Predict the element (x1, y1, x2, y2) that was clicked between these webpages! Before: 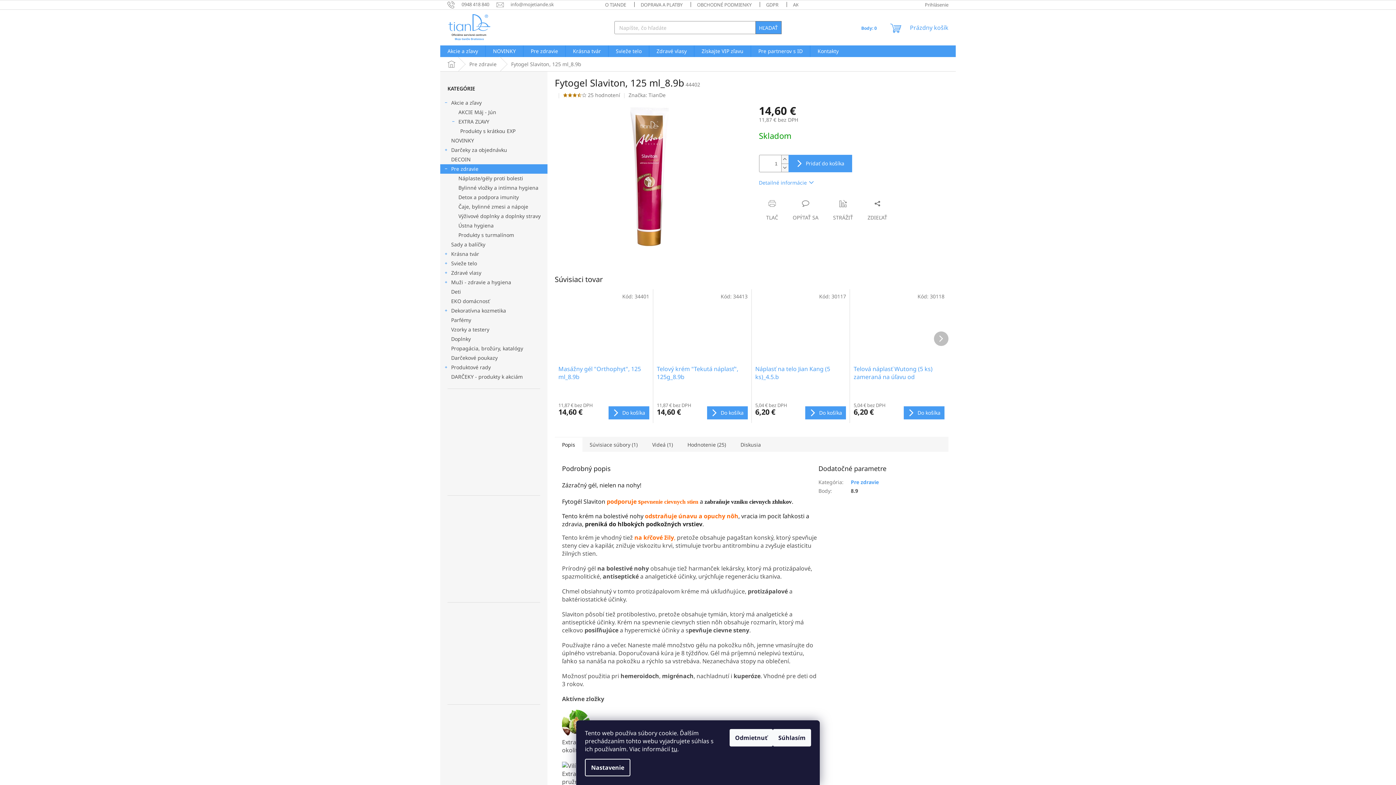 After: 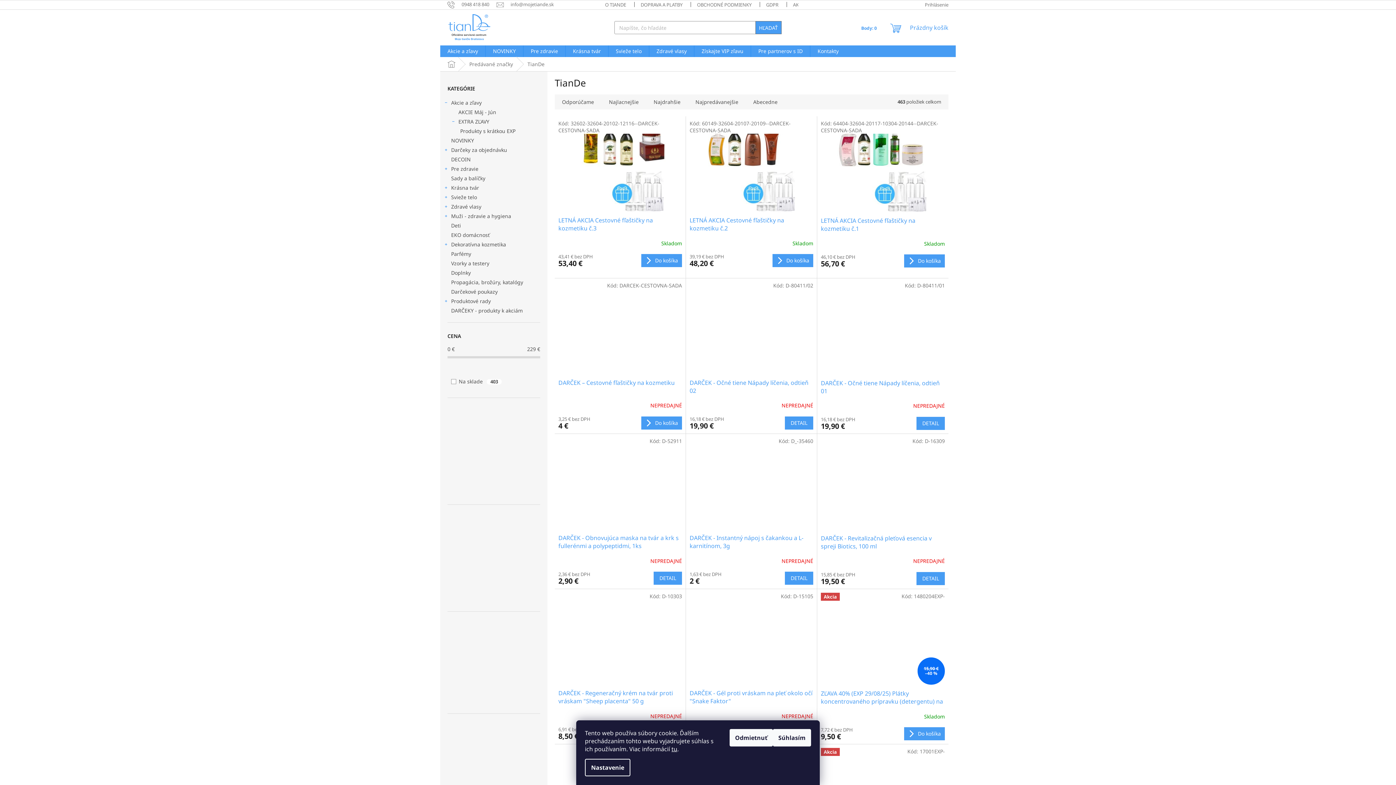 Action: label: Značka: TianDe bbox: (628, 91, 665, 98)